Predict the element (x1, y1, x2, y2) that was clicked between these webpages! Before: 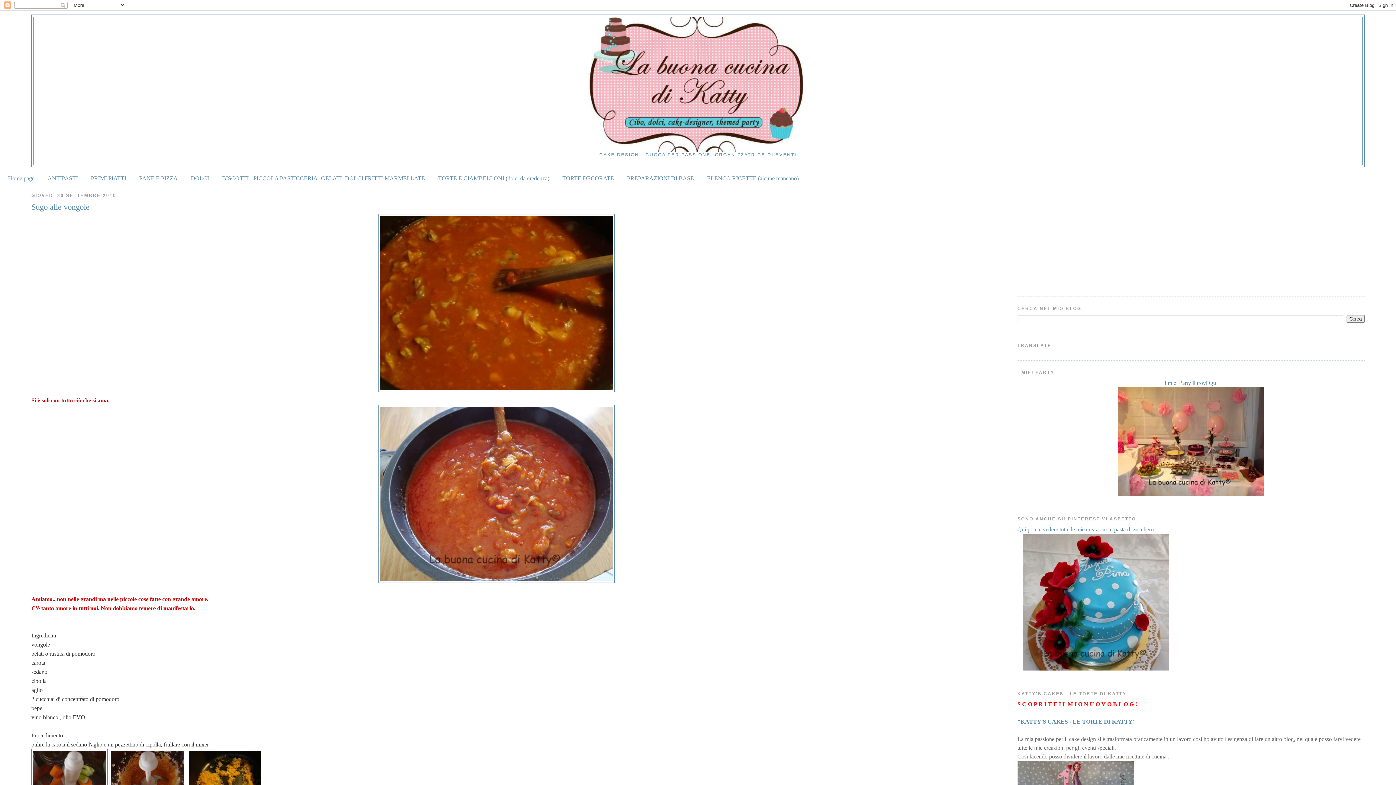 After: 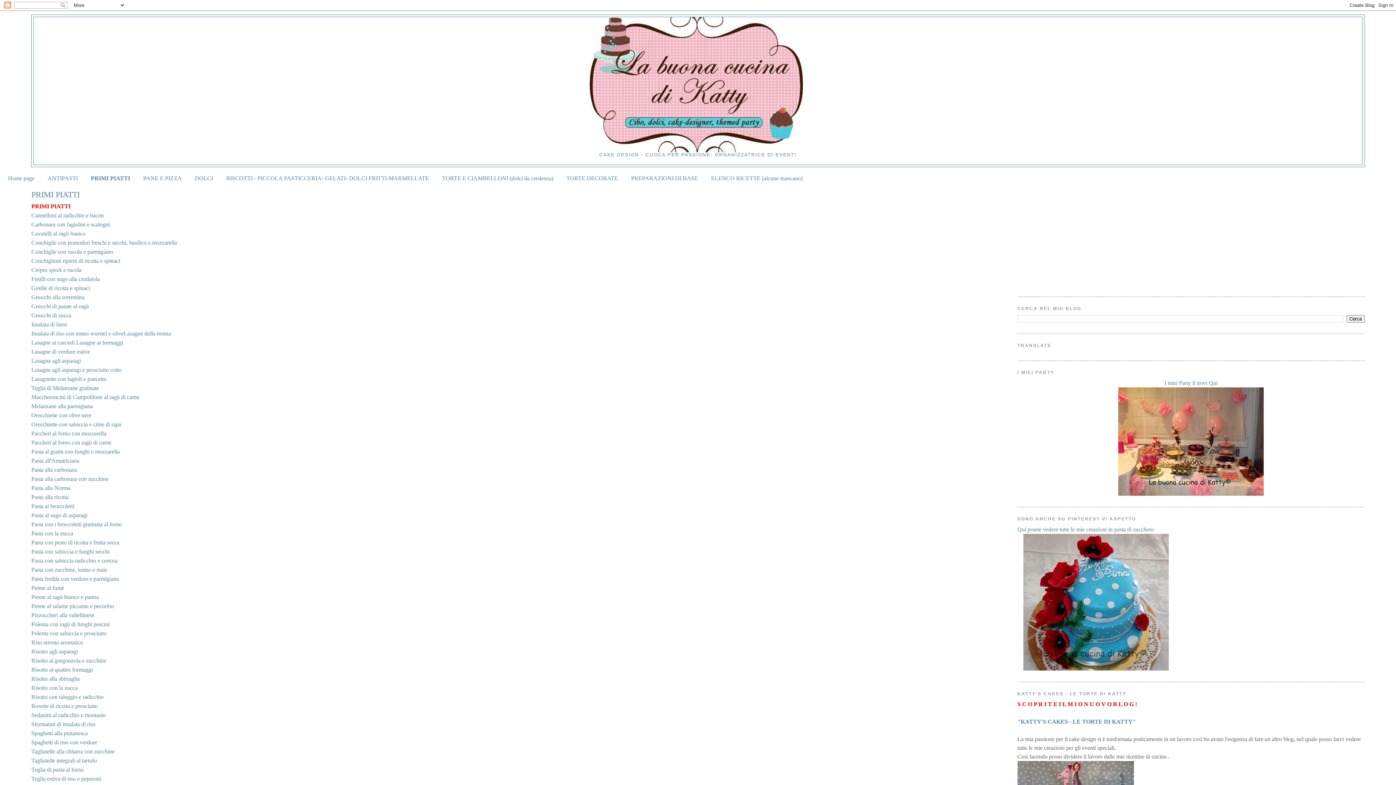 Action: bbox: (90, 175, 126, 181) label: PRIMI PIATTI